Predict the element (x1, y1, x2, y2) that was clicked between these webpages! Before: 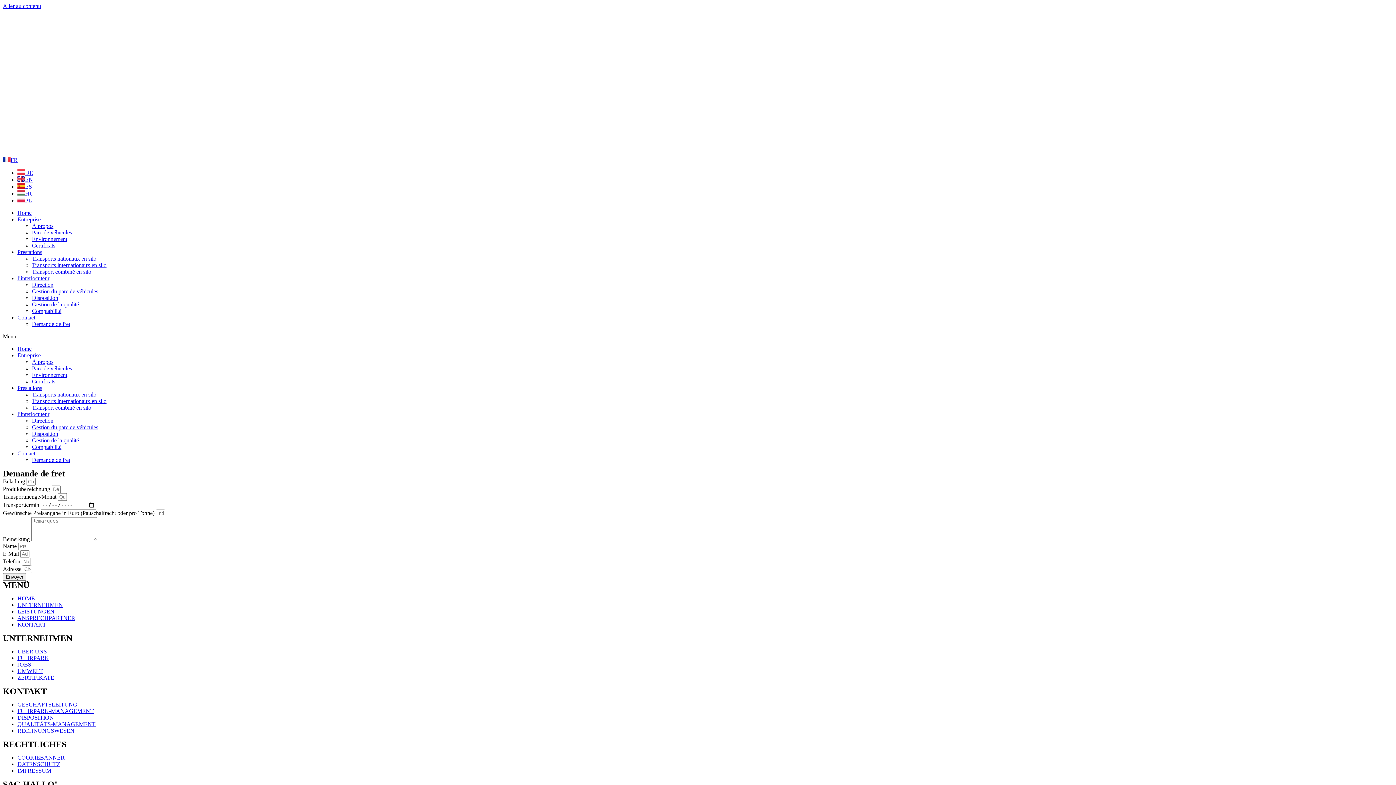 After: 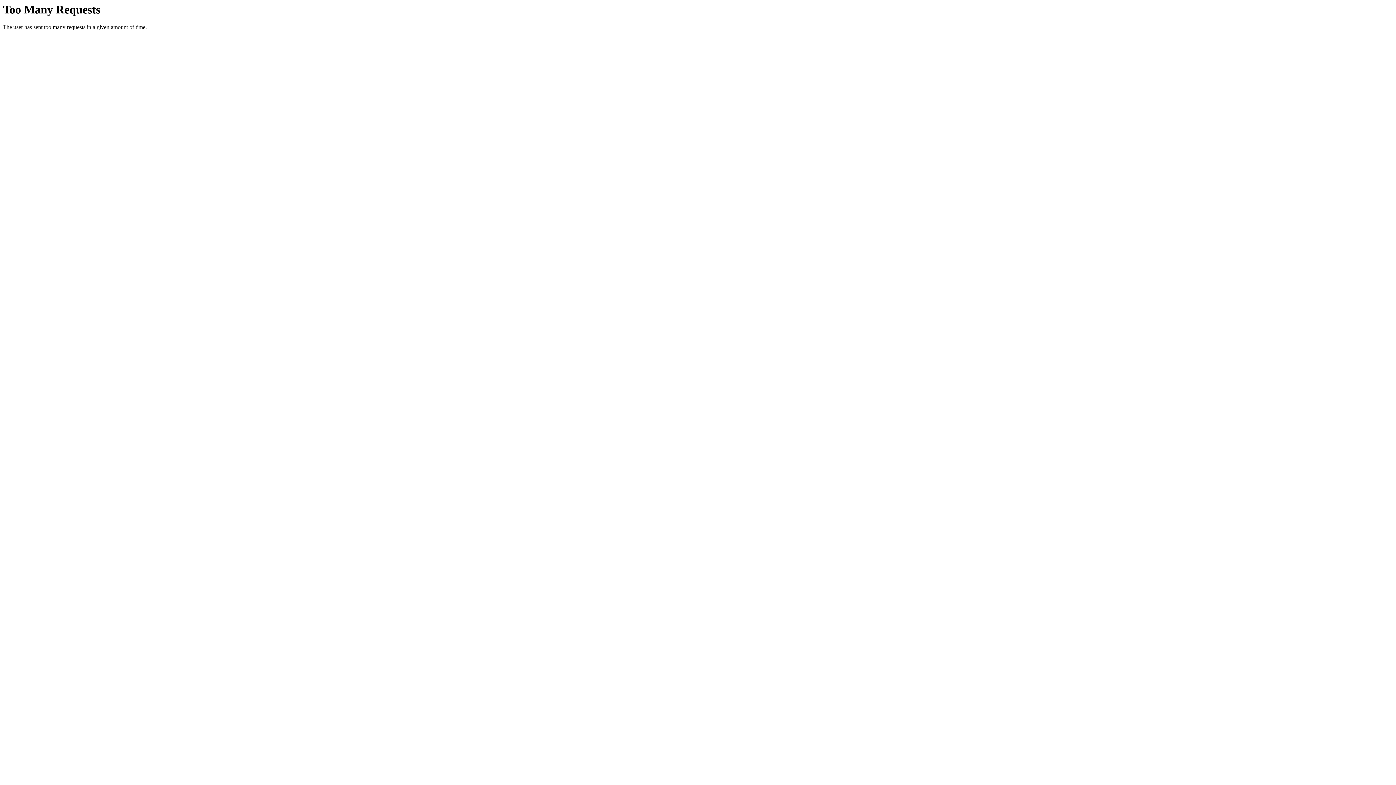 Action: label: Entreprise bbox: (17, 216, 40, 222)